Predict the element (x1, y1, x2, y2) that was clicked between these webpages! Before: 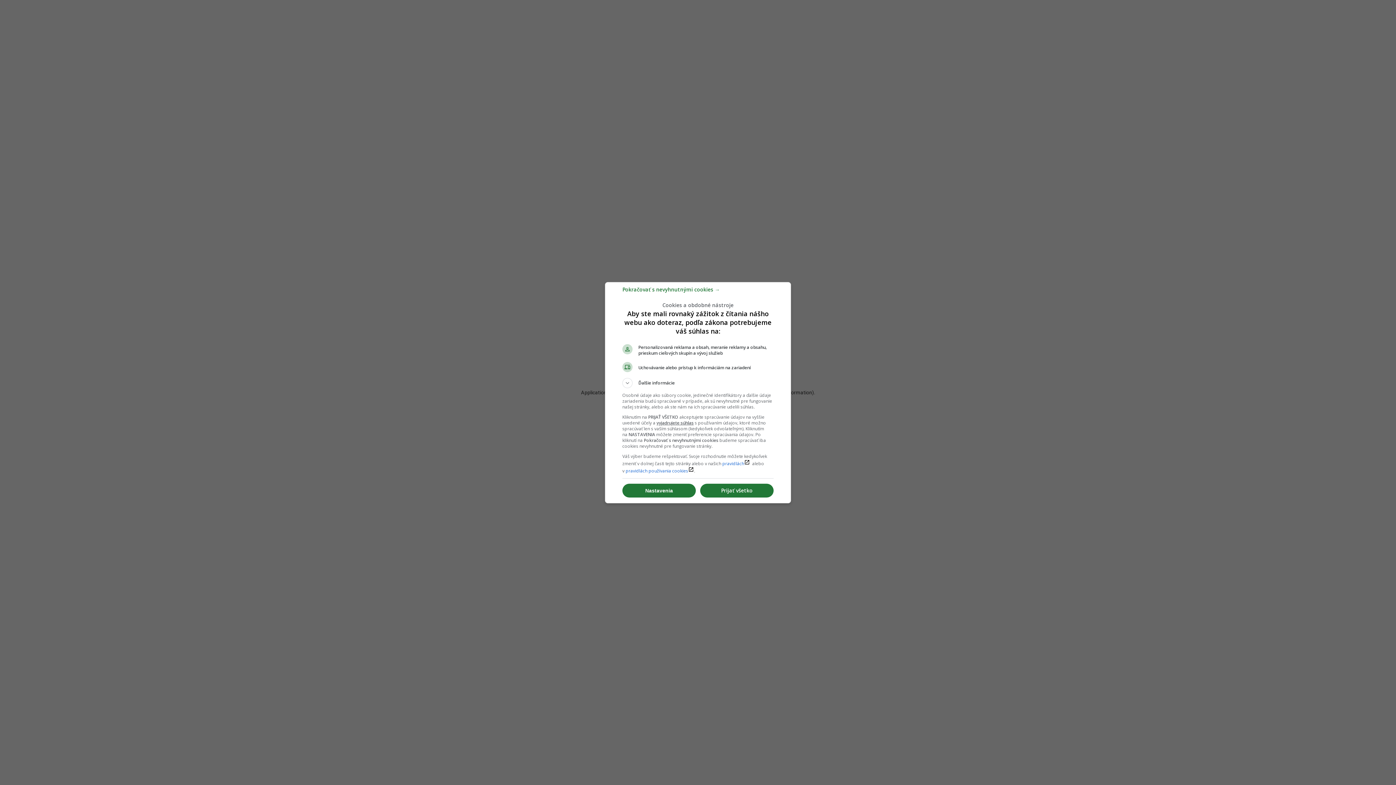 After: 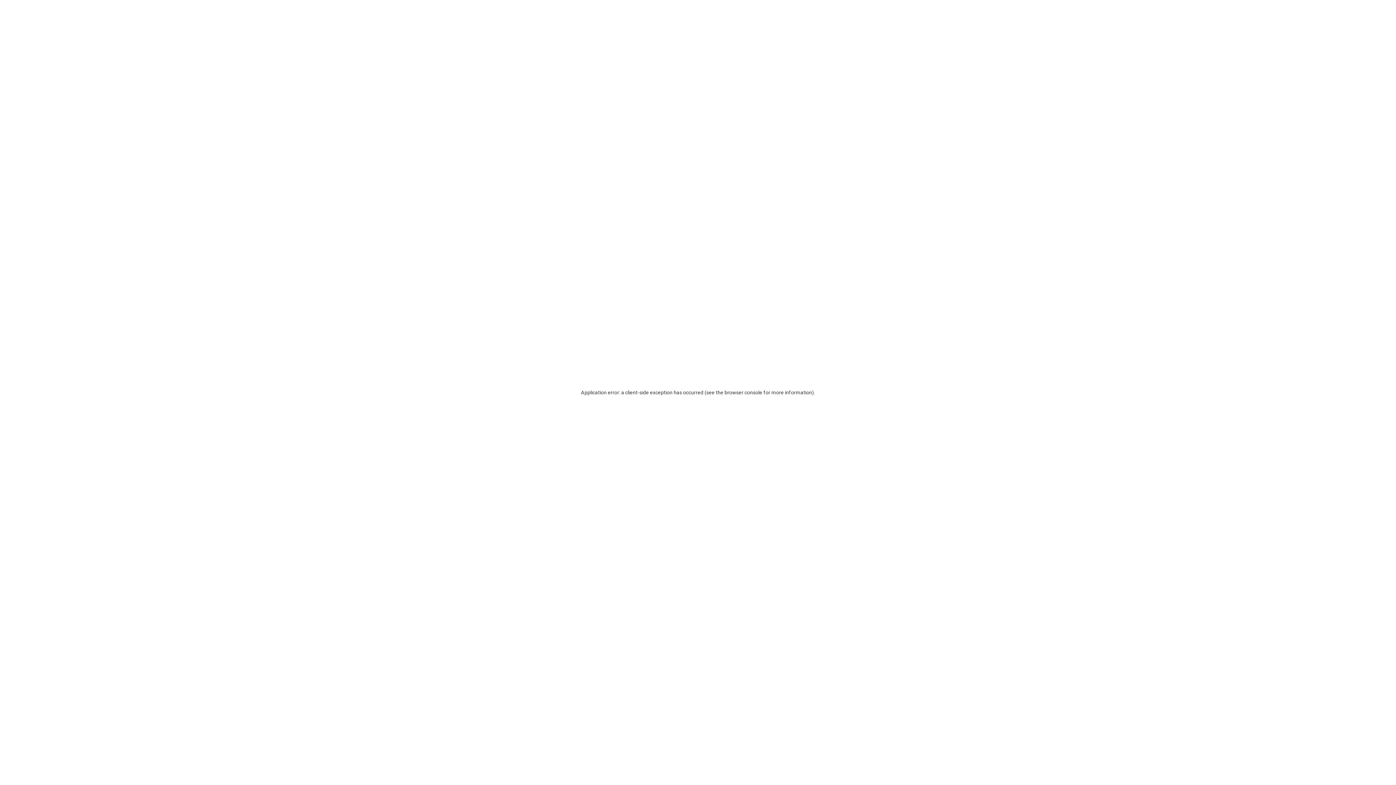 Action: bbox: (700, 481, 773, 494) label: Prijať všetko